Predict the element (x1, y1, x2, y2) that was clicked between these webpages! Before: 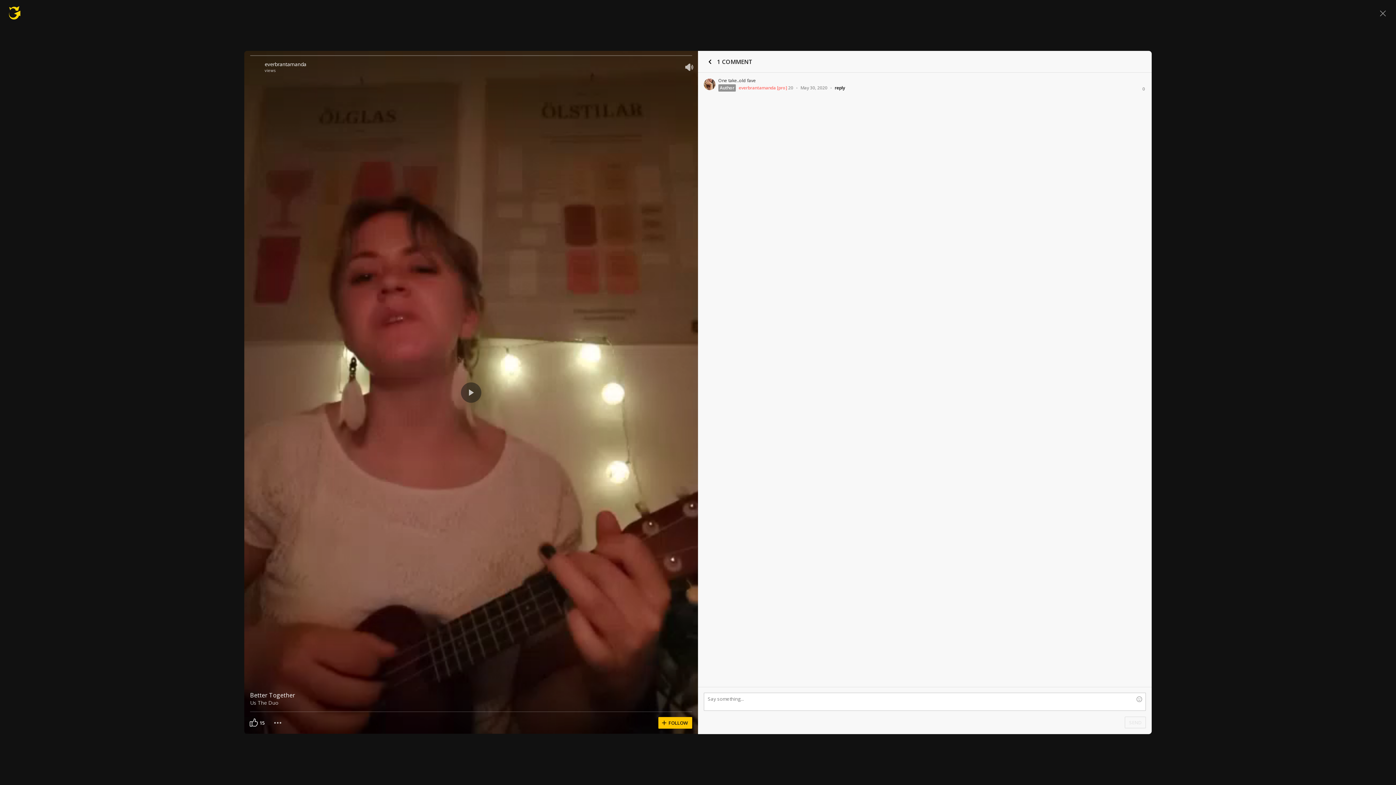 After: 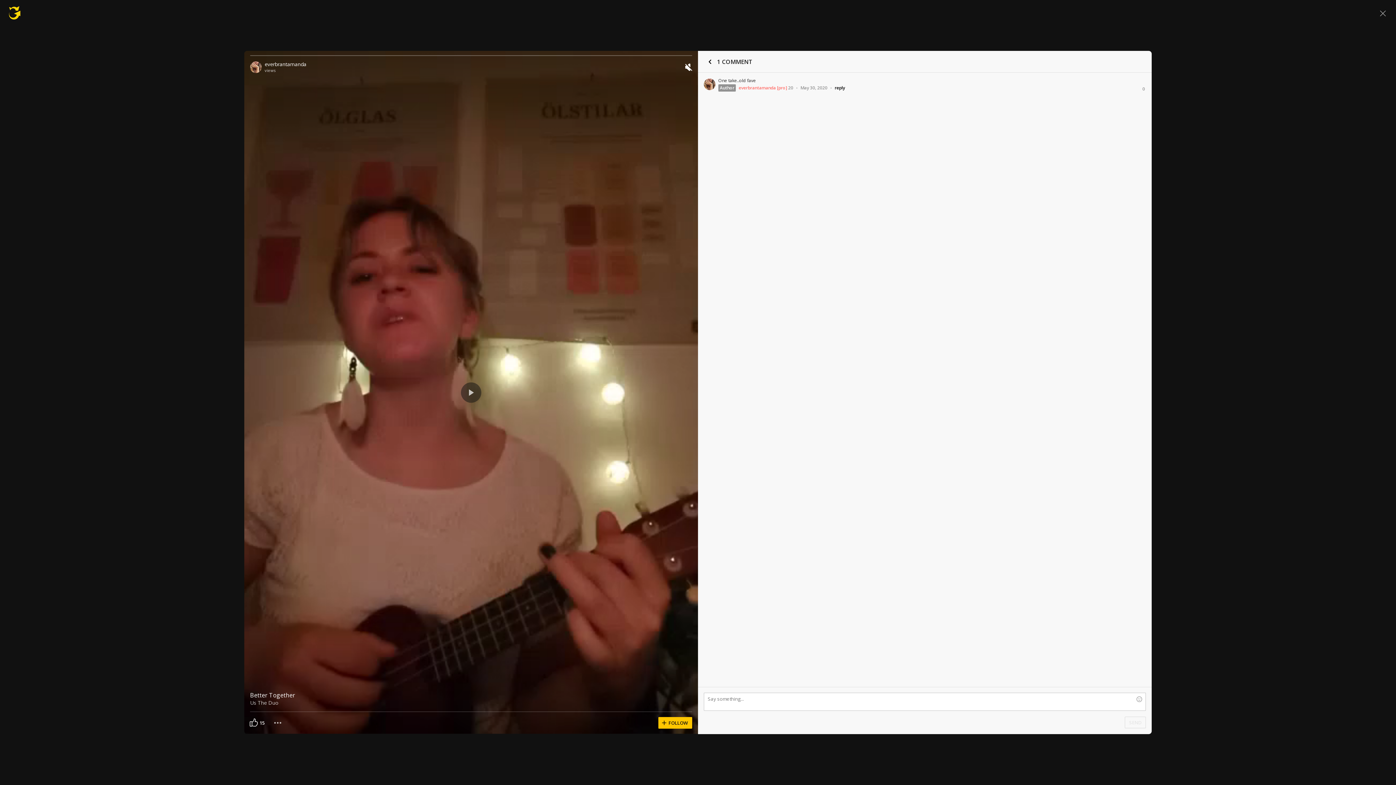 Action: bbox: (681, 60, 697, 73)